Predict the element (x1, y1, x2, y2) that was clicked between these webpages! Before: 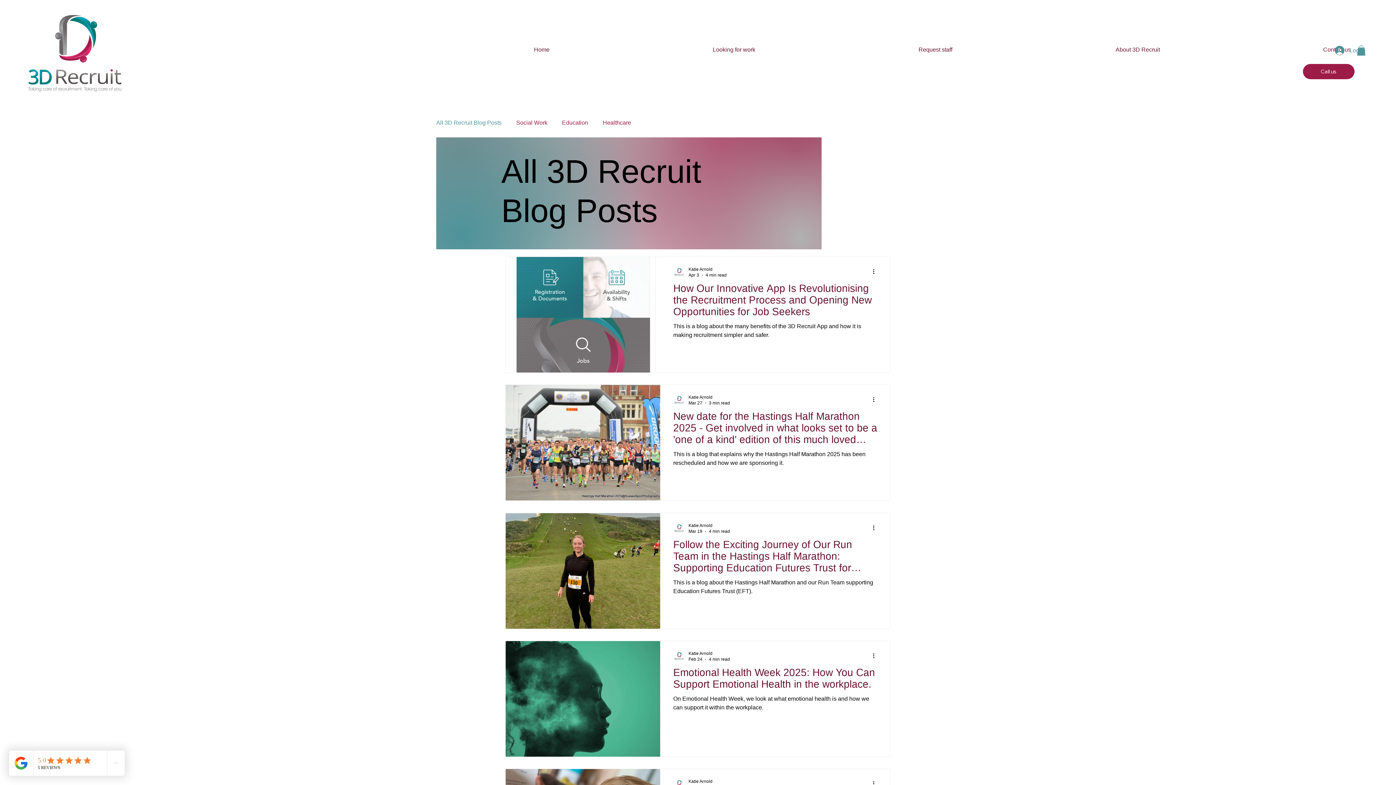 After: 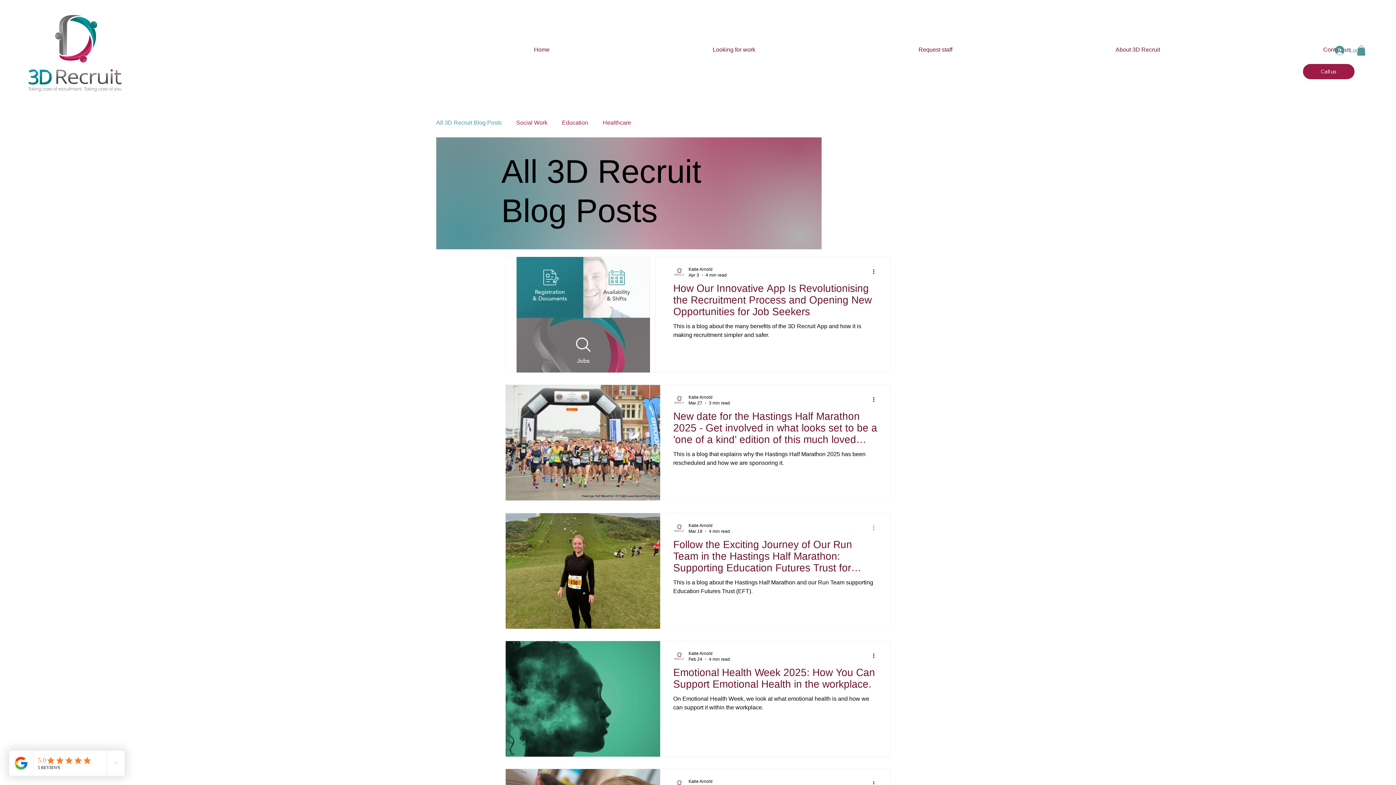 Action: label: More actions bbox: (872, 523, 880, 532)